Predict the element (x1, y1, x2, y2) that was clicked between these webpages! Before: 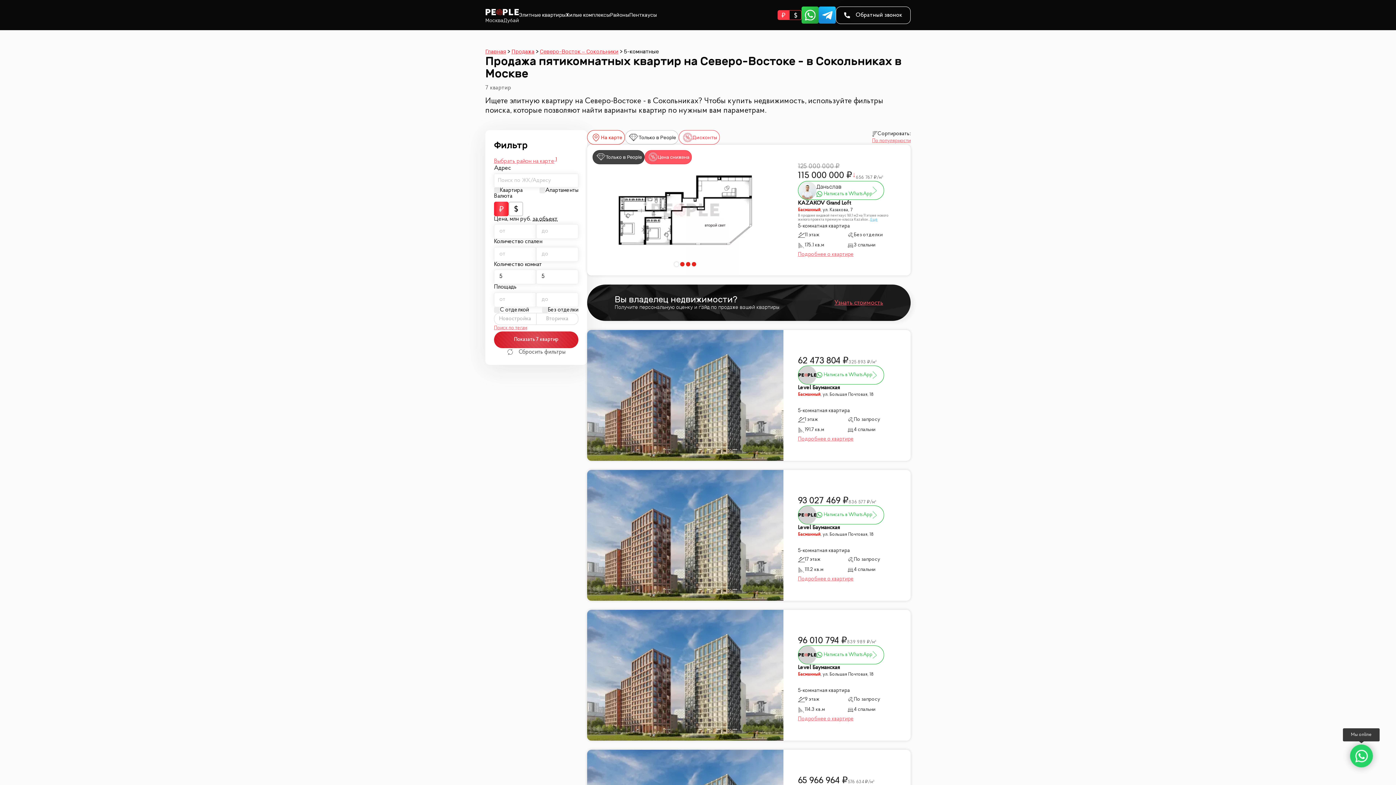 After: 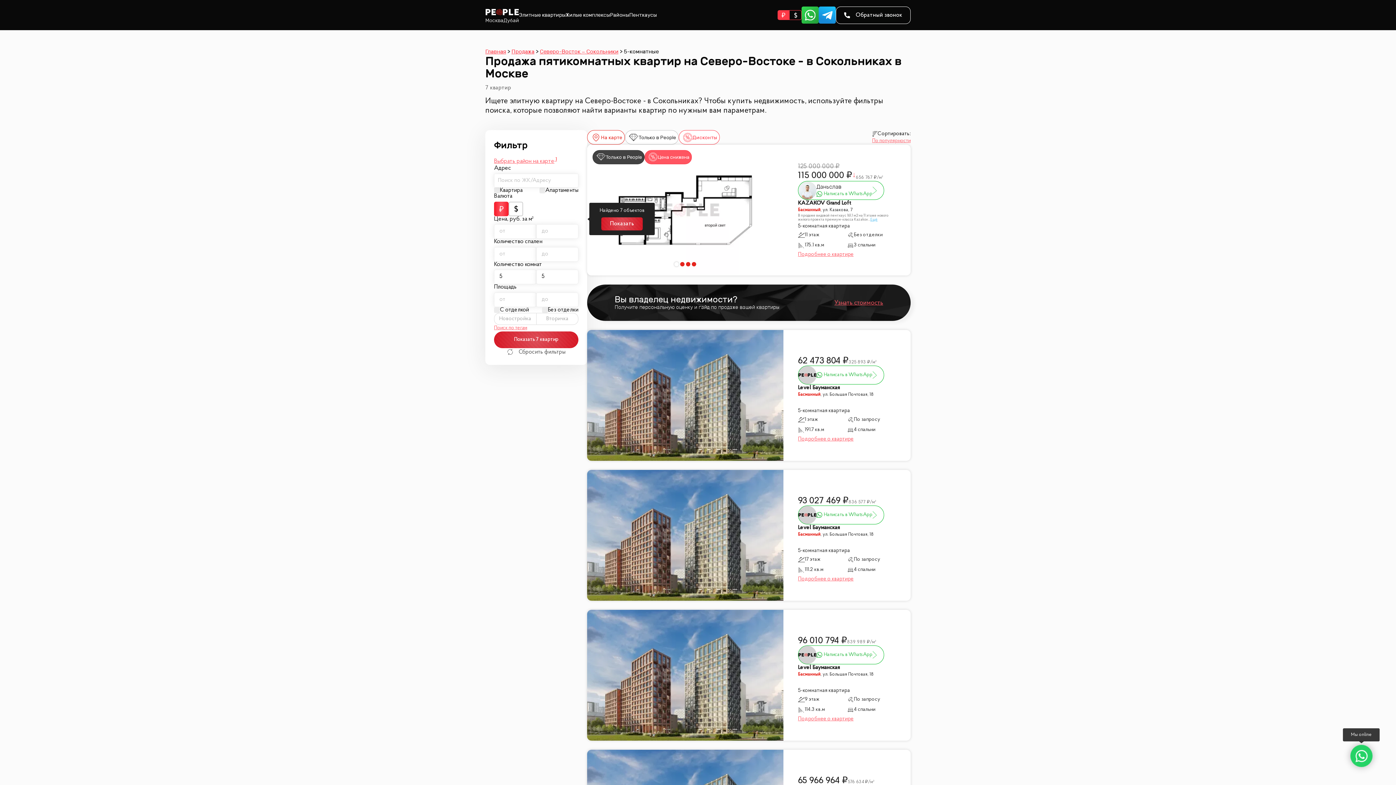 Action: bbox: (532, 216, 557, 222) label: за объект